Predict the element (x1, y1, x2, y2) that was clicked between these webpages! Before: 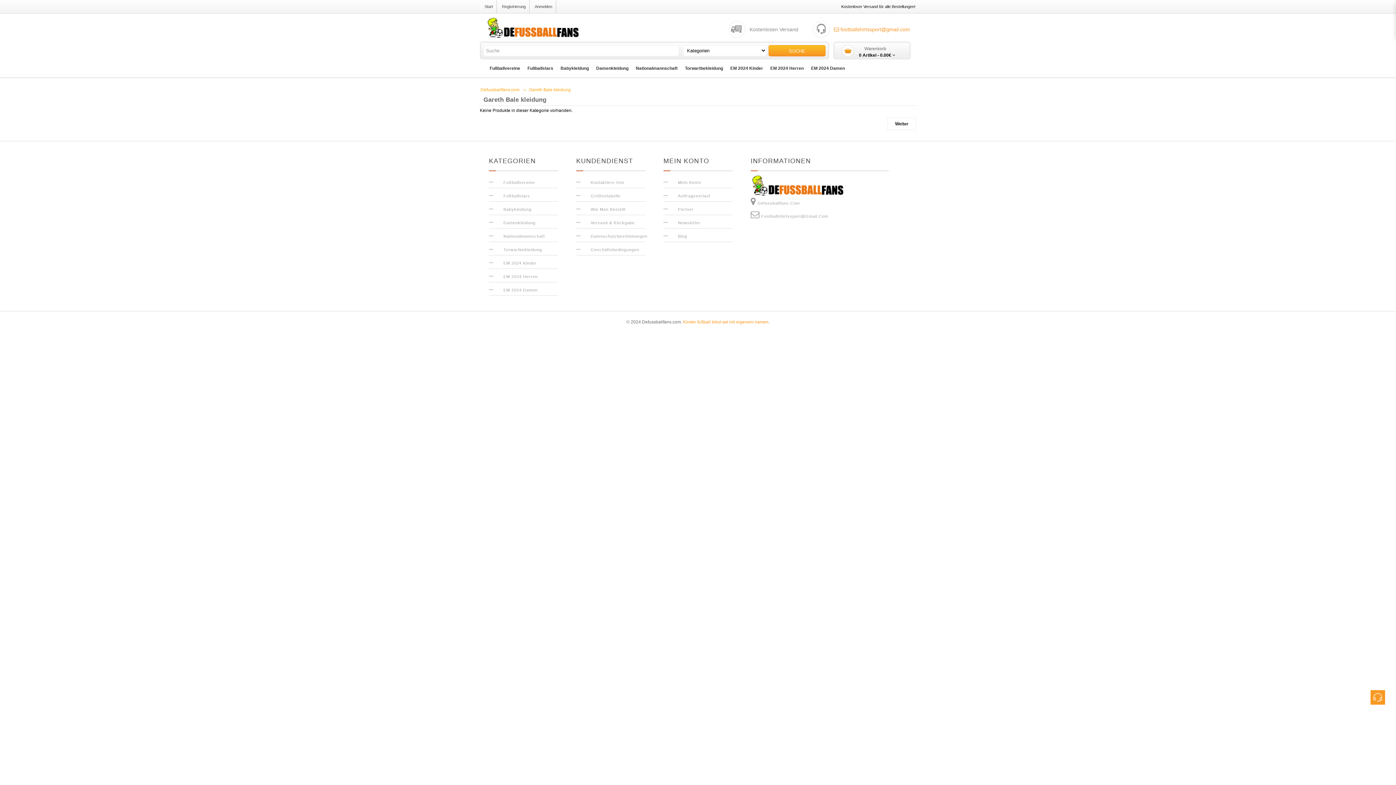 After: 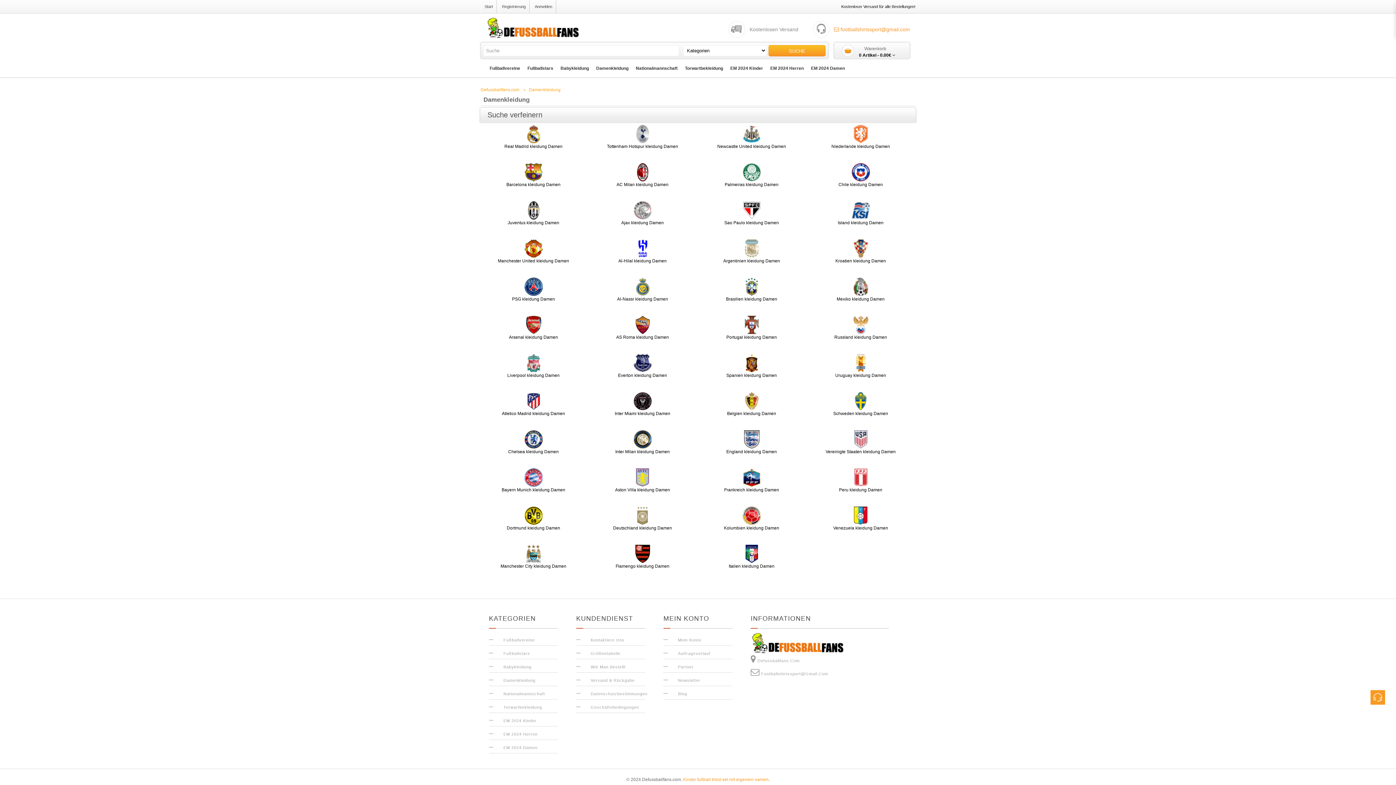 Action: label: Damenkleidung bbox: (496, 218, 535, 226)